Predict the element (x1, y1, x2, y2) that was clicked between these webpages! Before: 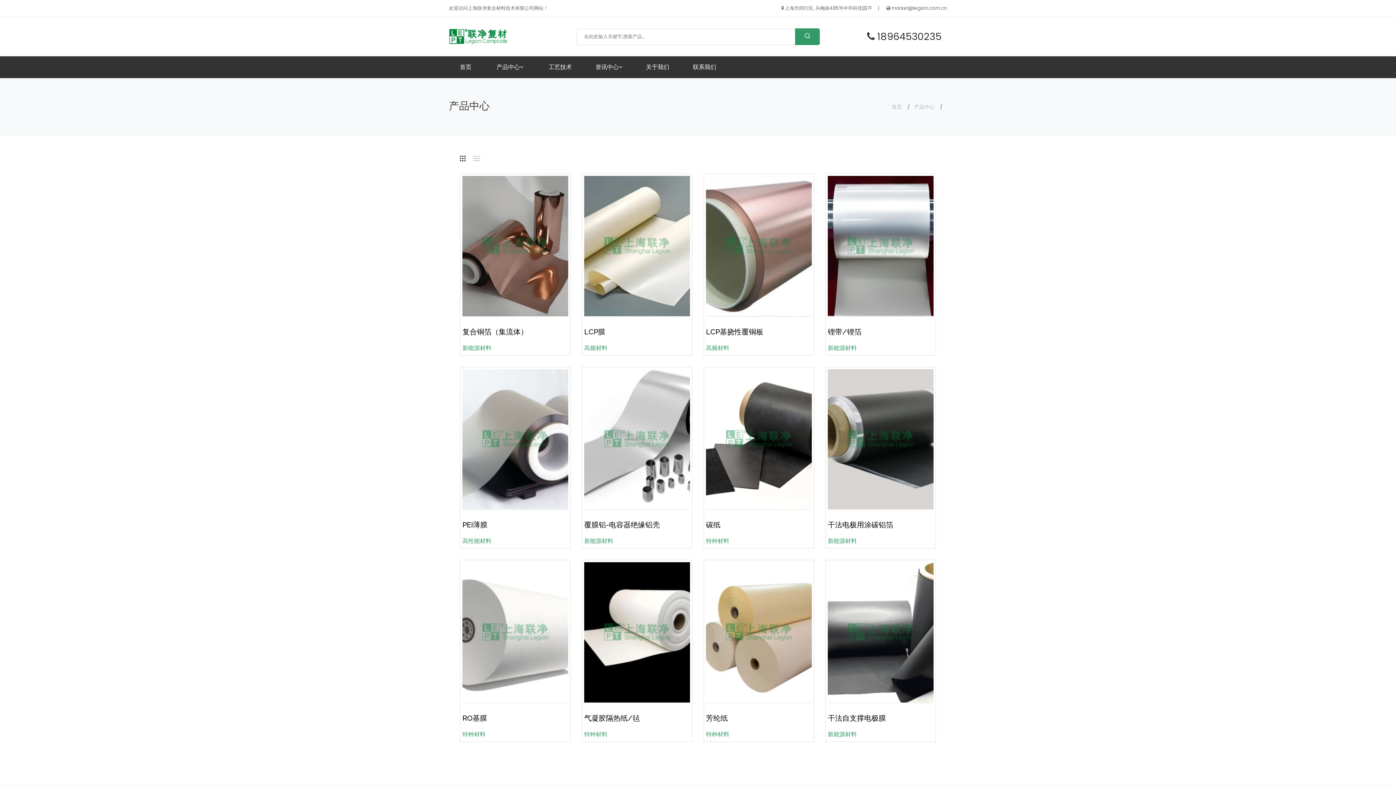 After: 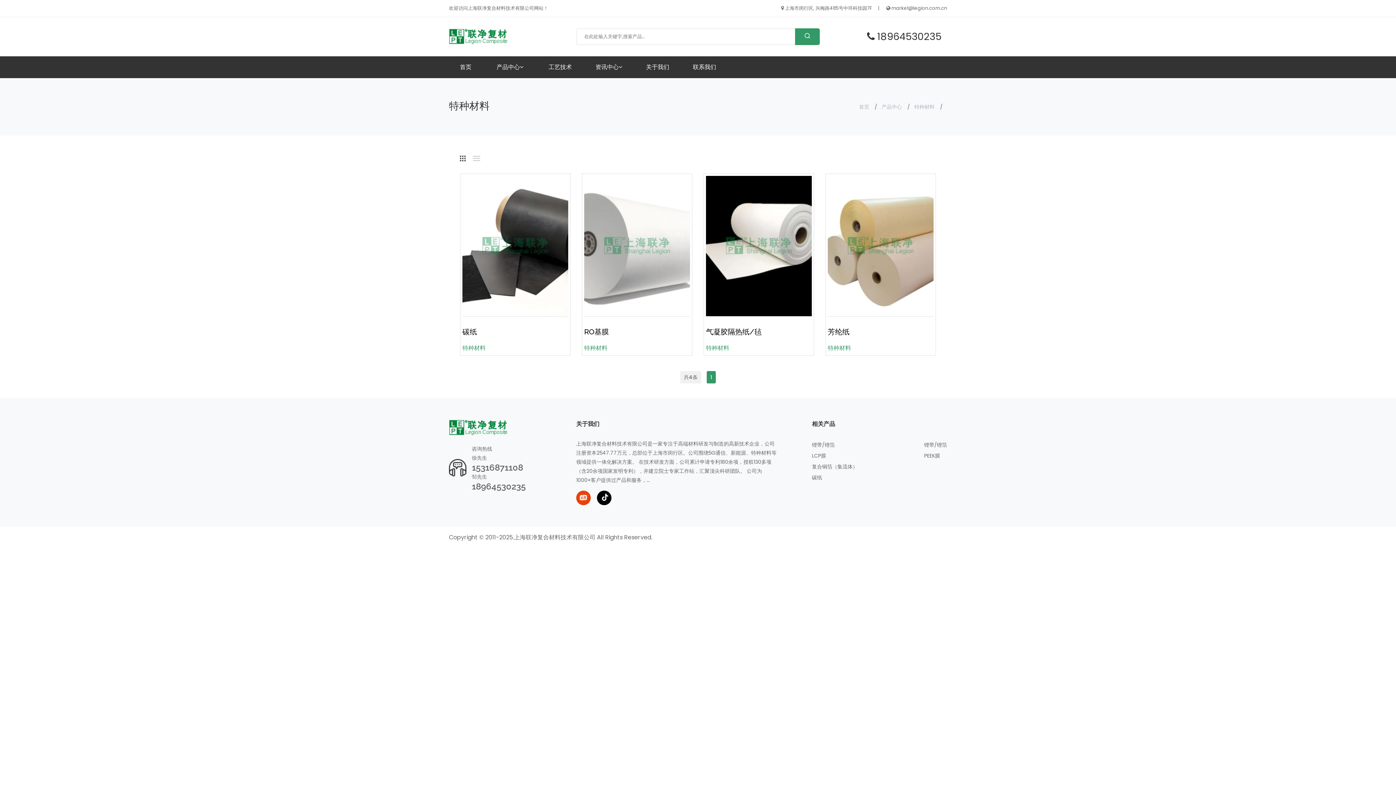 Action: label: 特种材料 bbox: (706, 729, 812, 739)